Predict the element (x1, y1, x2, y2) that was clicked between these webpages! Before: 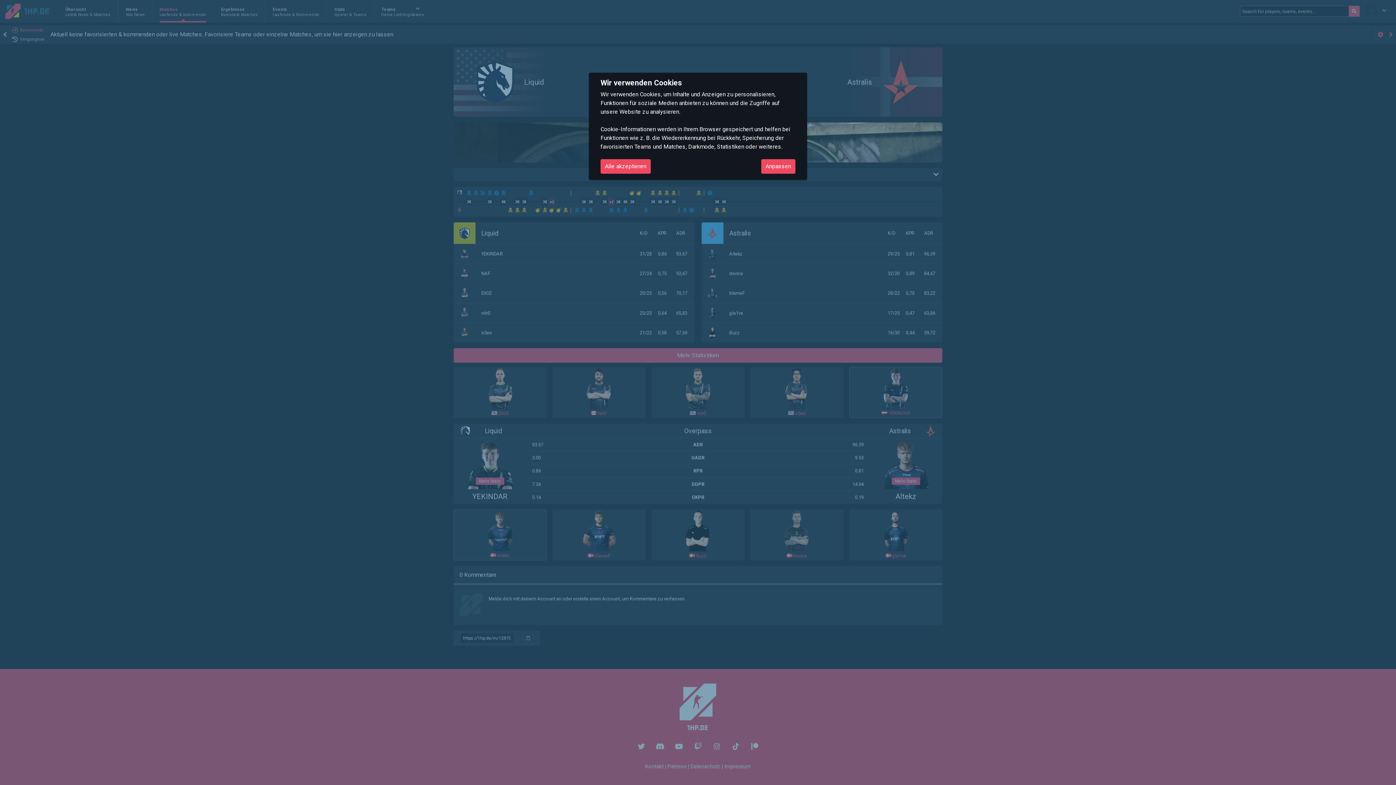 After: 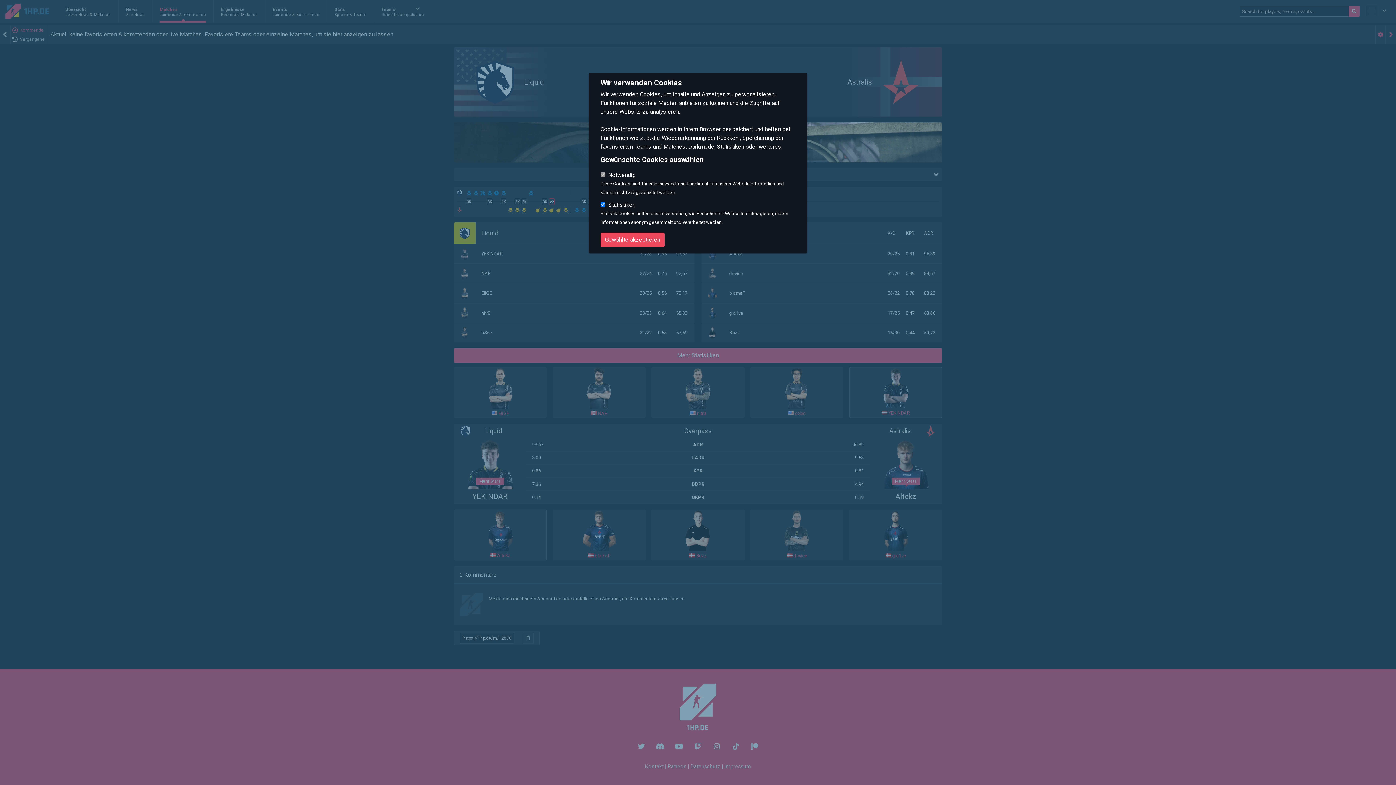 Action: label: Anpassen bbox: (761, 159, 795, 173)